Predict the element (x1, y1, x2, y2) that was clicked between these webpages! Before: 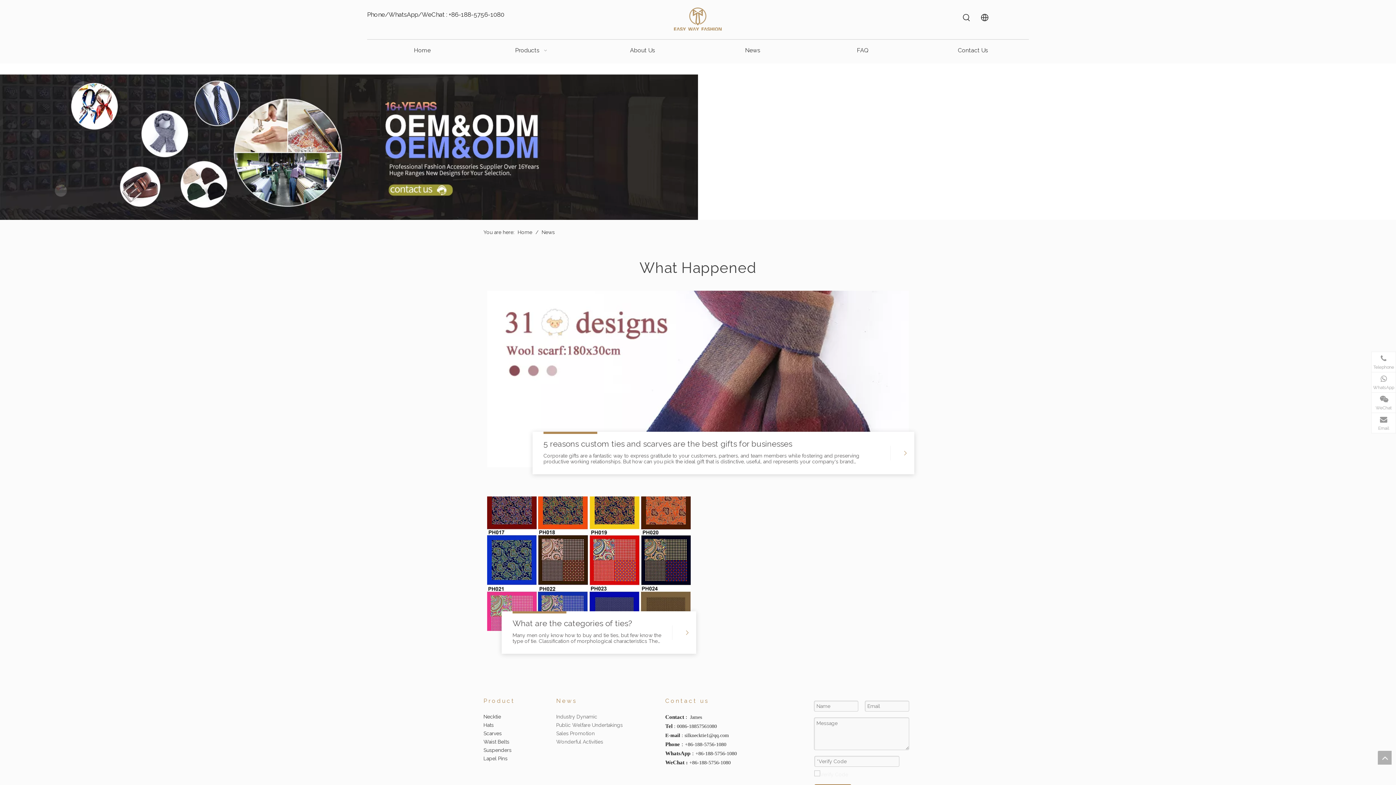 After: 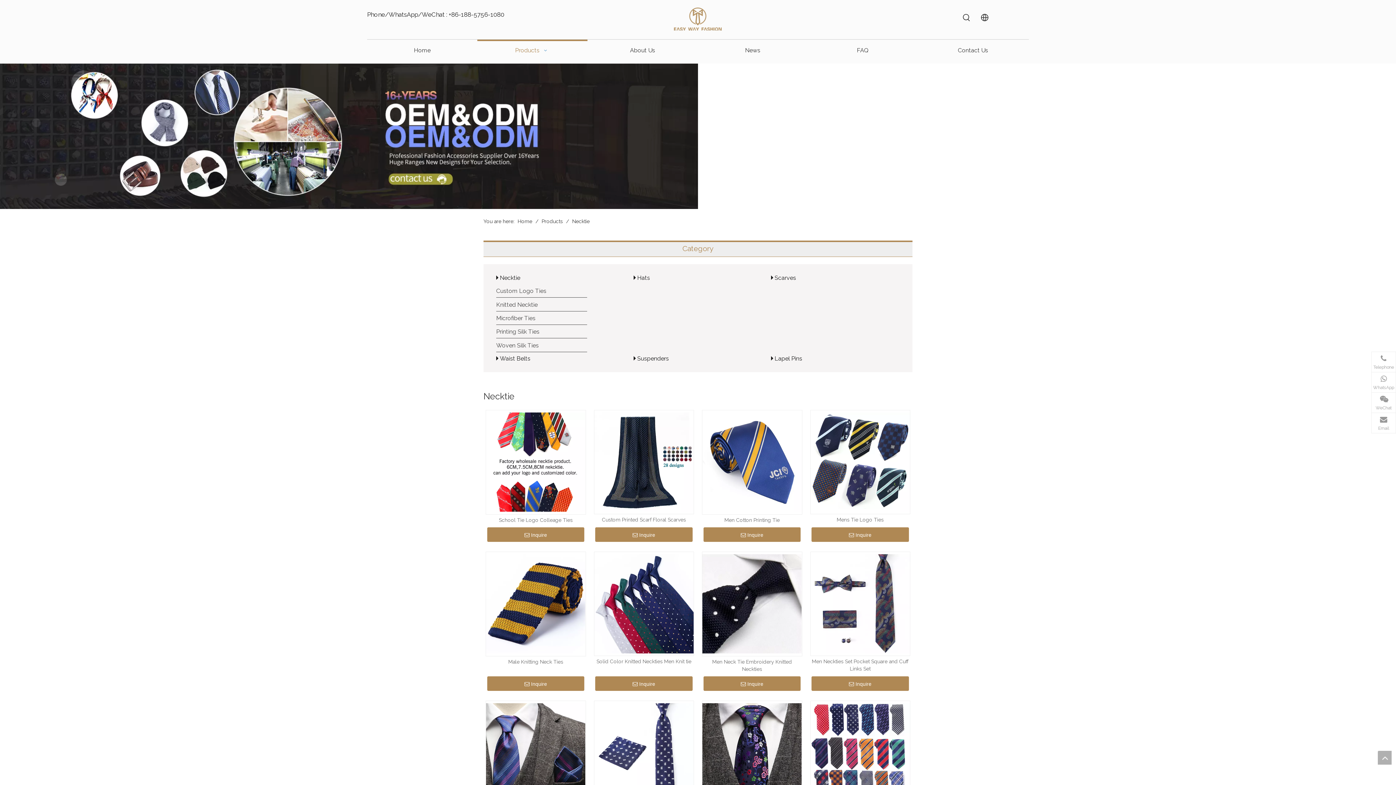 Action: bbox: (483, 723, 501, 729) label: Necktie